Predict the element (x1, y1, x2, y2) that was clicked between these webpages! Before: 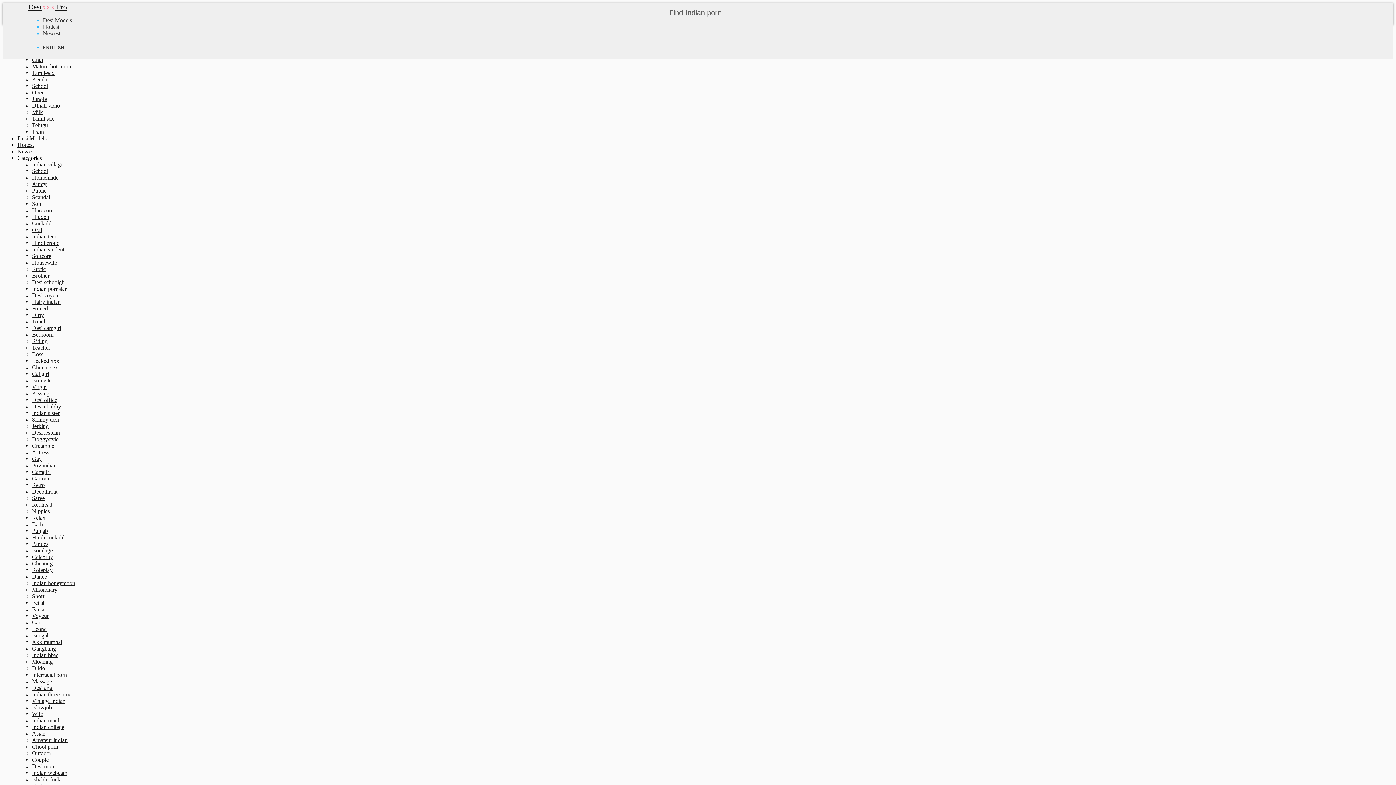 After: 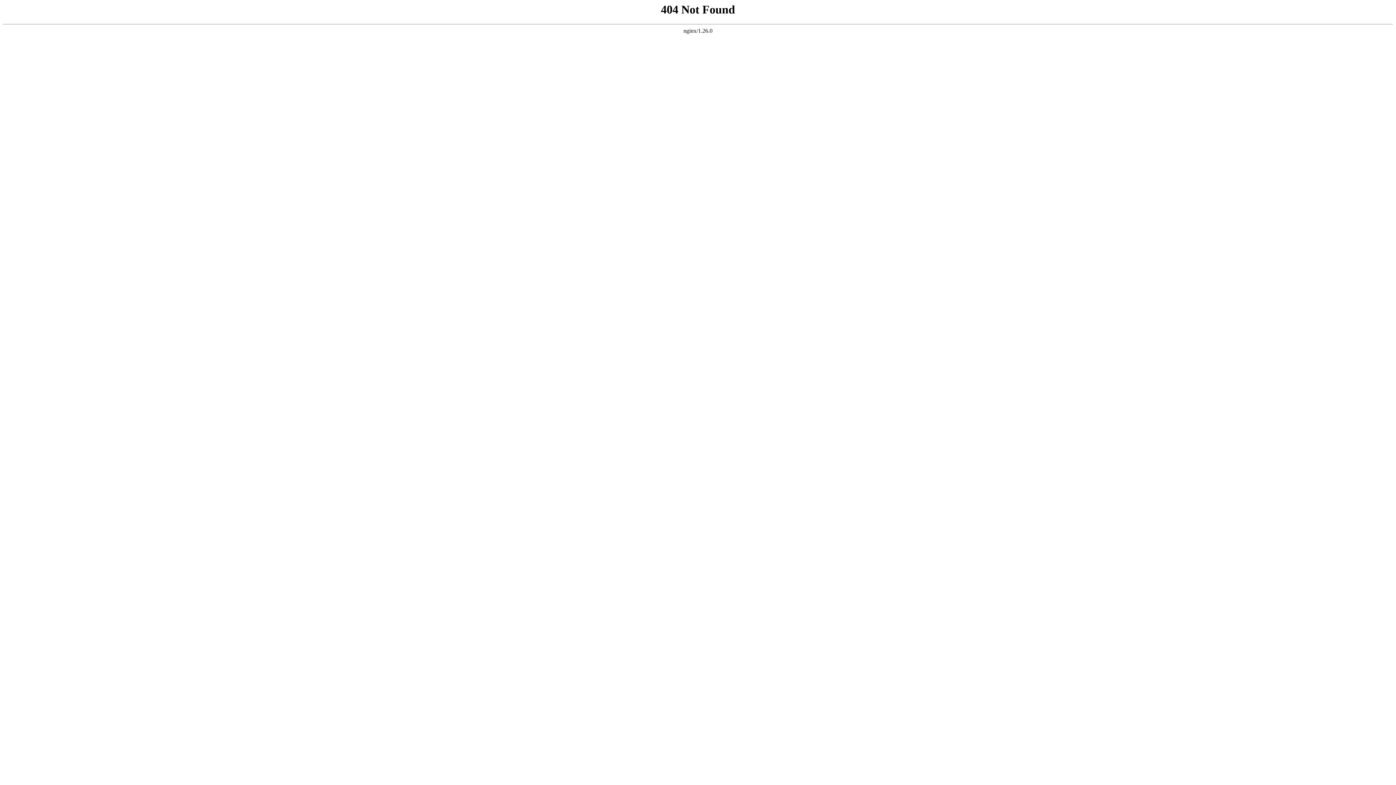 Action: label: Actress bbox: (32, 449, 49, 455)